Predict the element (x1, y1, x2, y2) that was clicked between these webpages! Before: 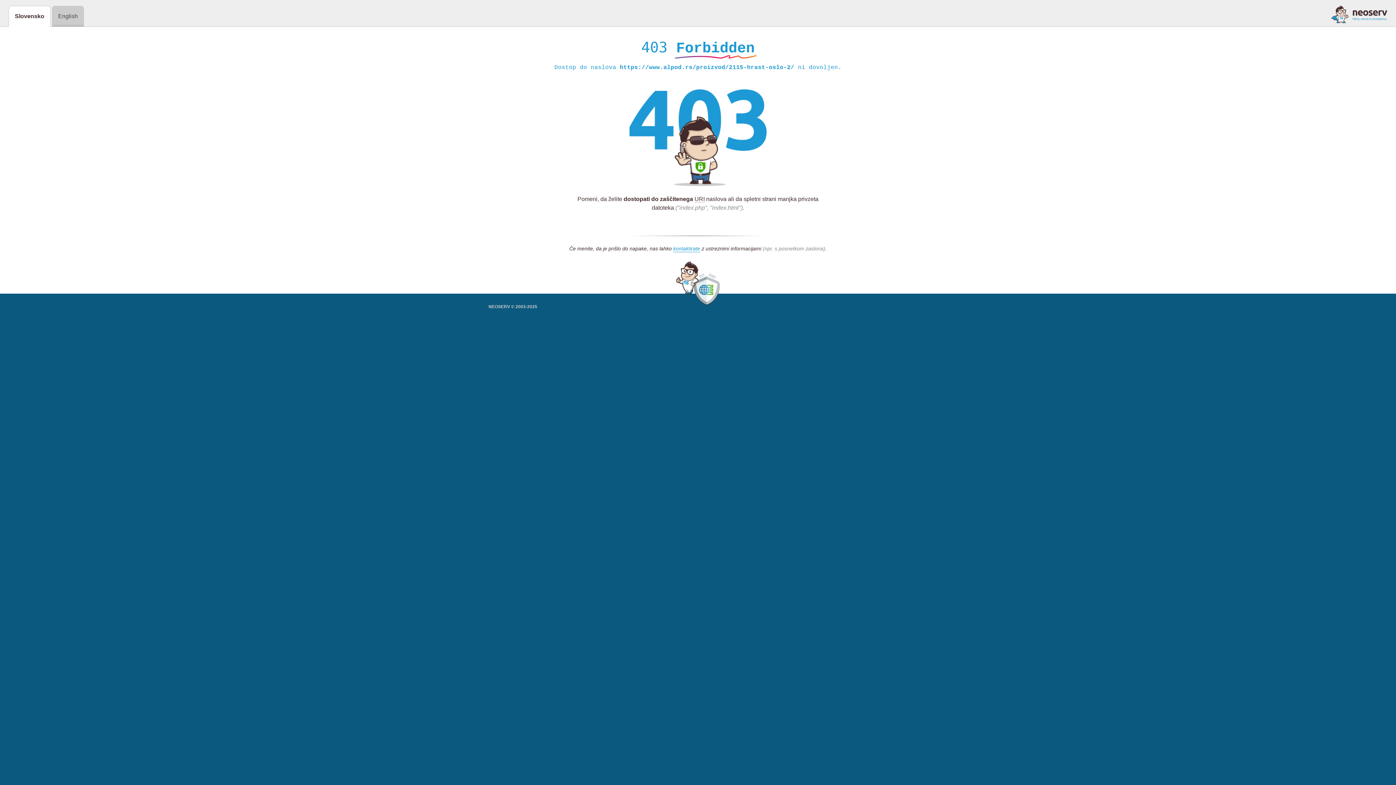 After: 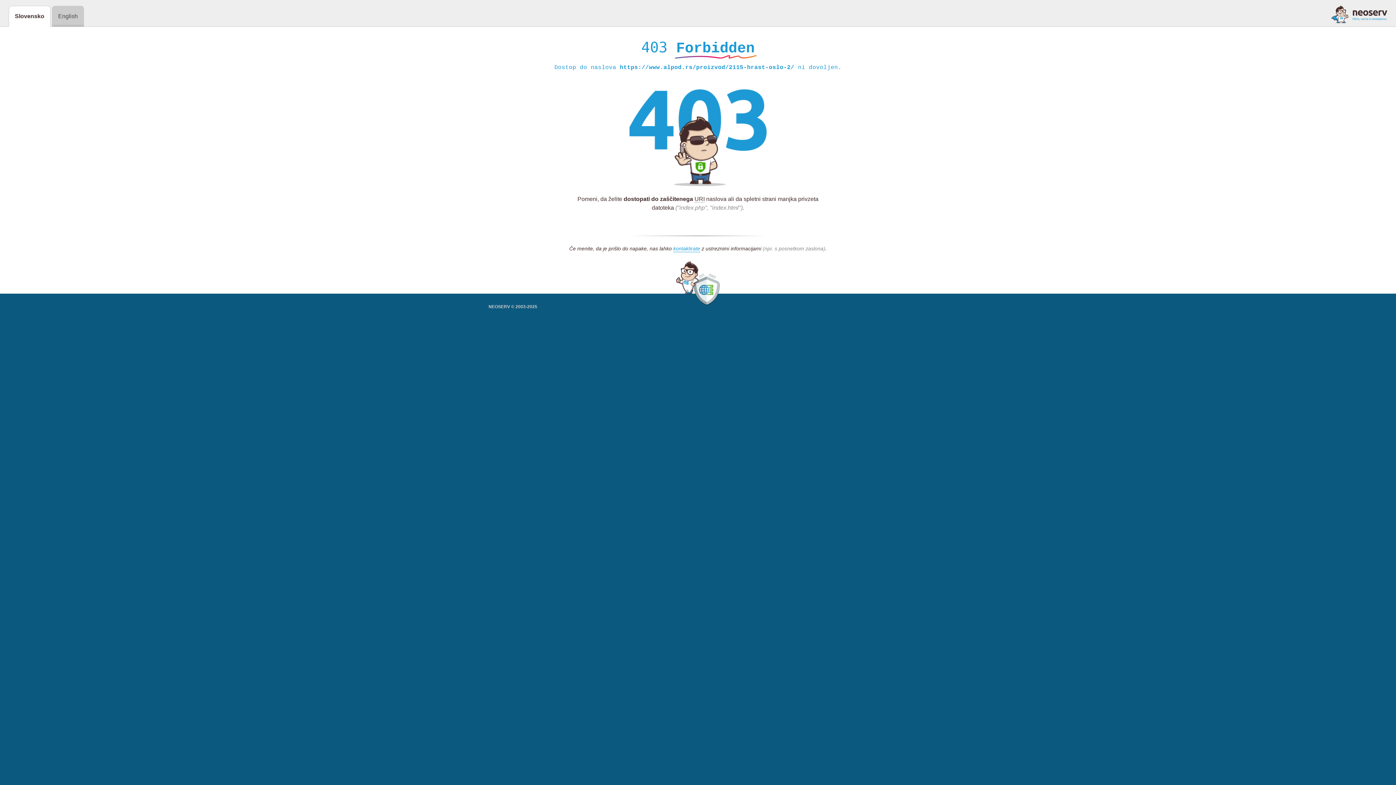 Action: bbox: (1331, 5, 1387, 23)